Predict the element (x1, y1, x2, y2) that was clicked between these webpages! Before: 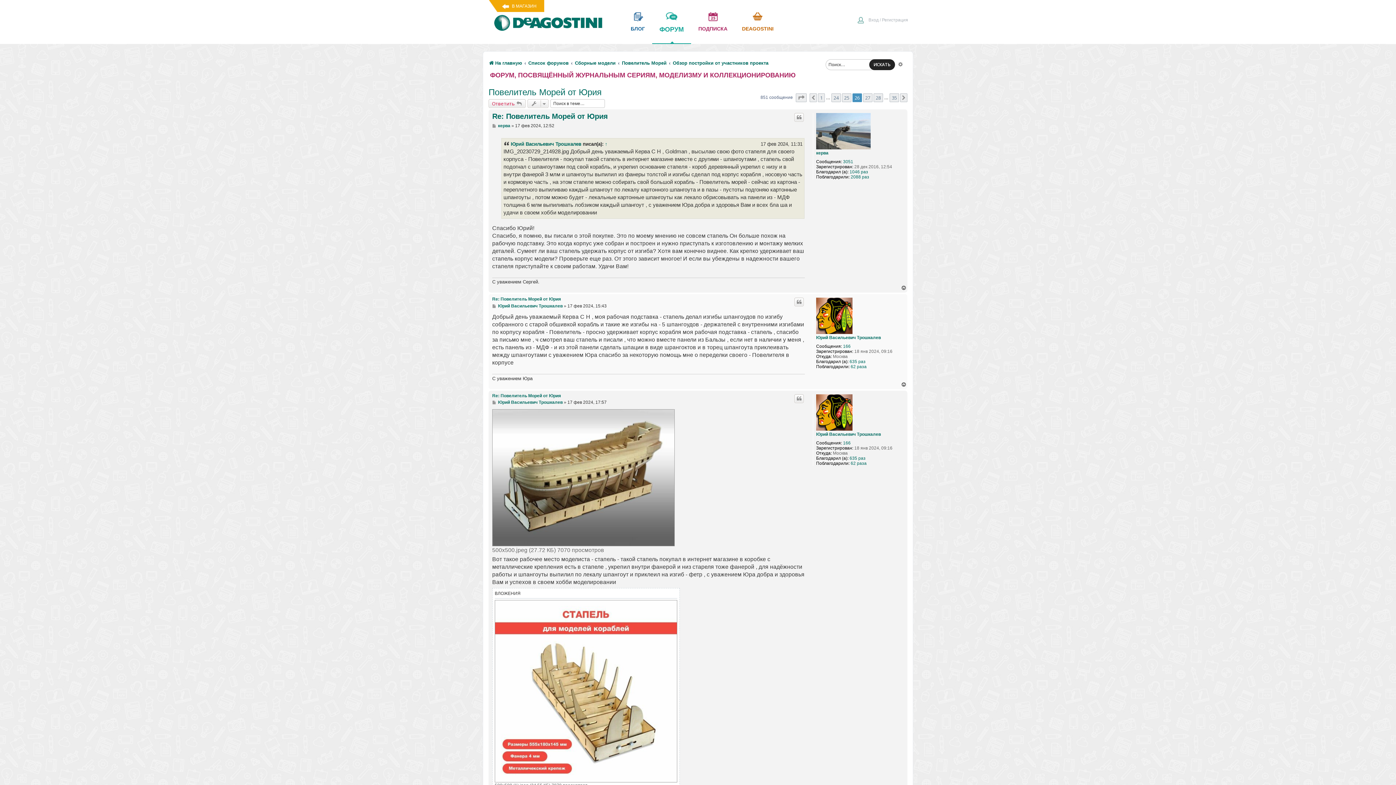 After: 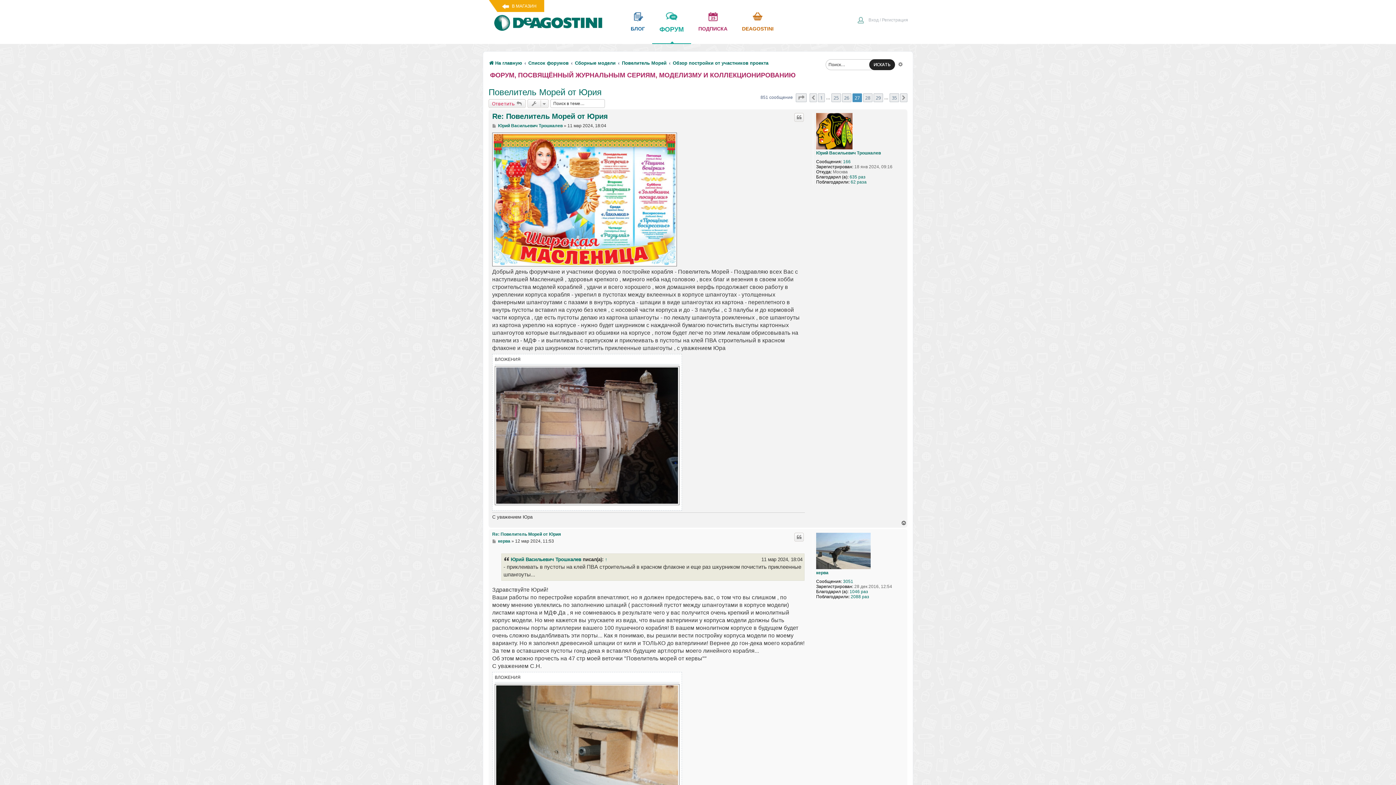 Action: bbox: (900, 93, 907, 102)